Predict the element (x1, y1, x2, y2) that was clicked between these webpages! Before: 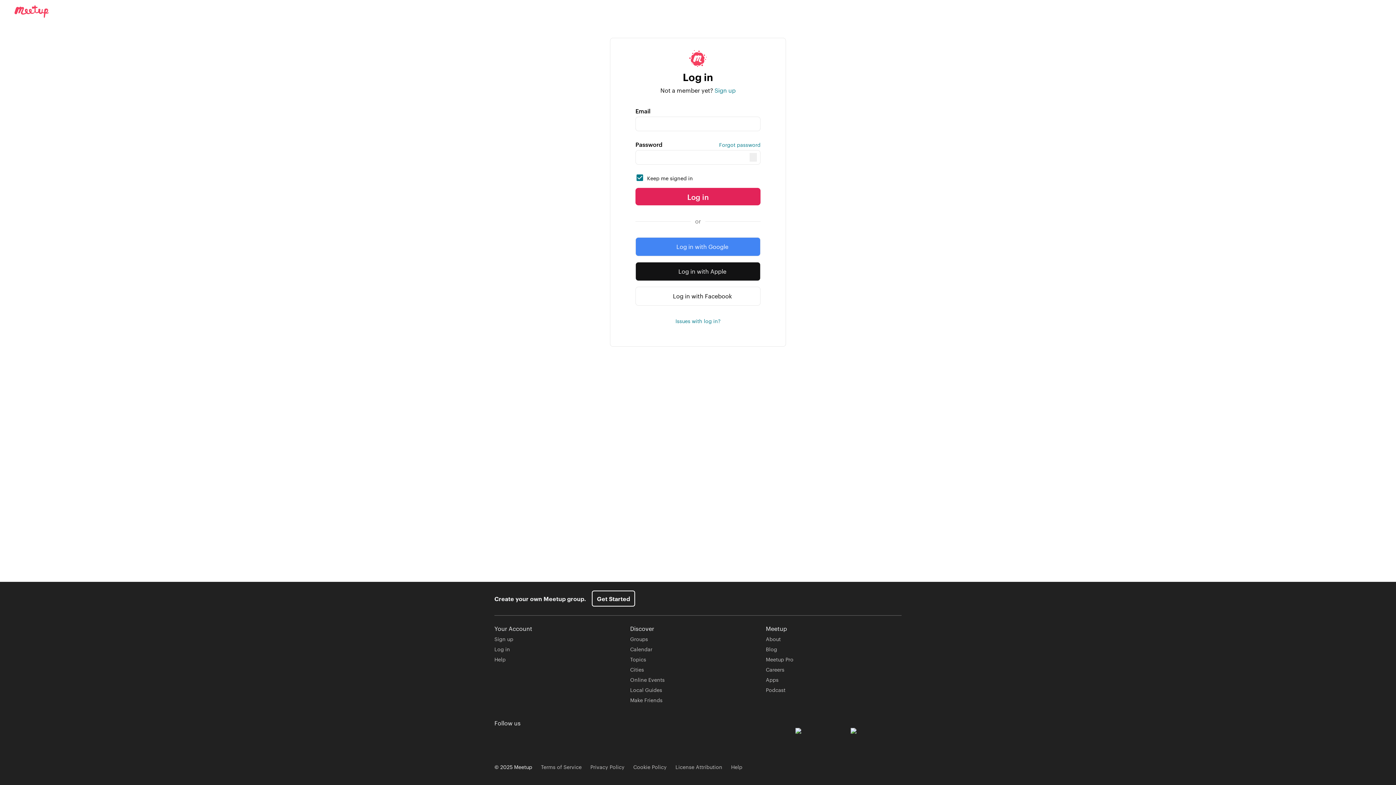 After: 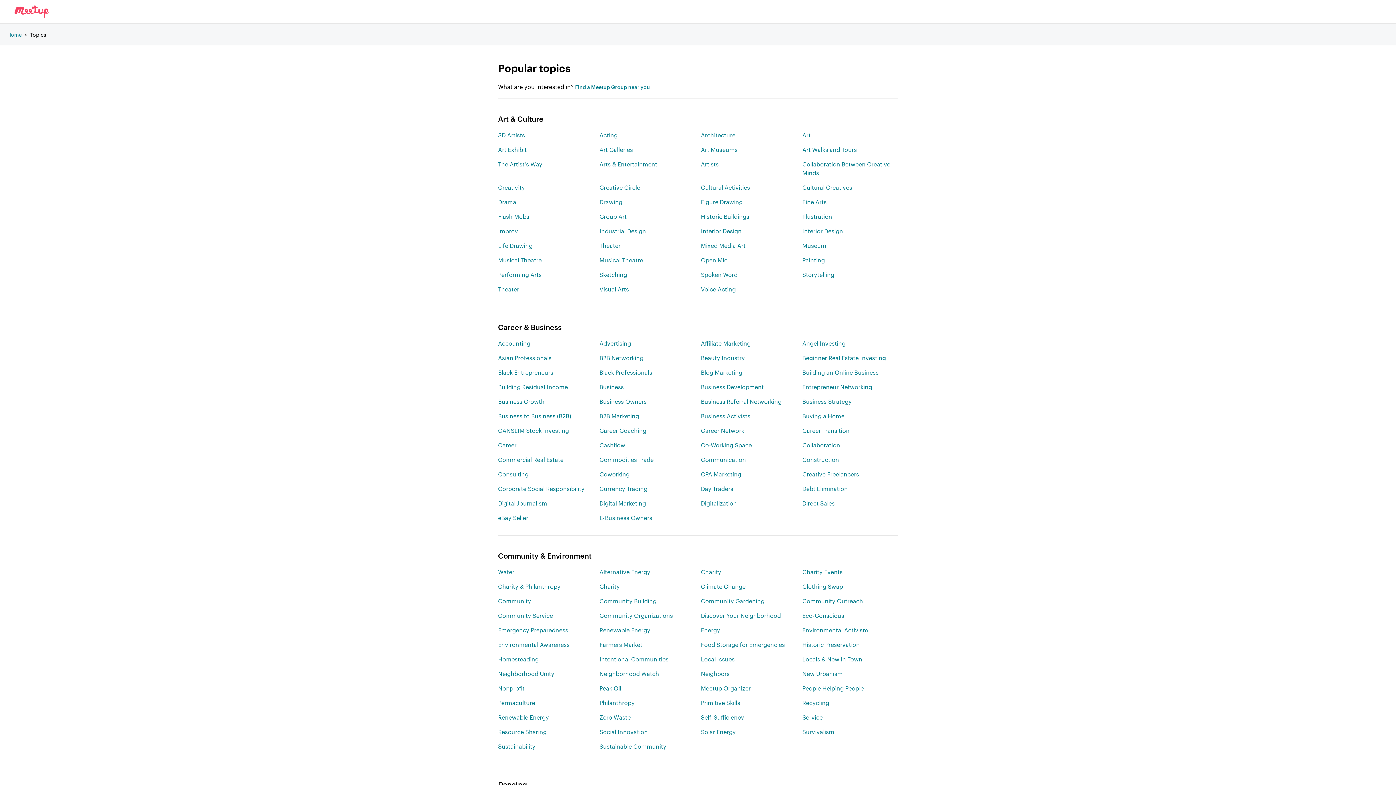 Action: bbox: (630, 656, 646, 663) label: Topics